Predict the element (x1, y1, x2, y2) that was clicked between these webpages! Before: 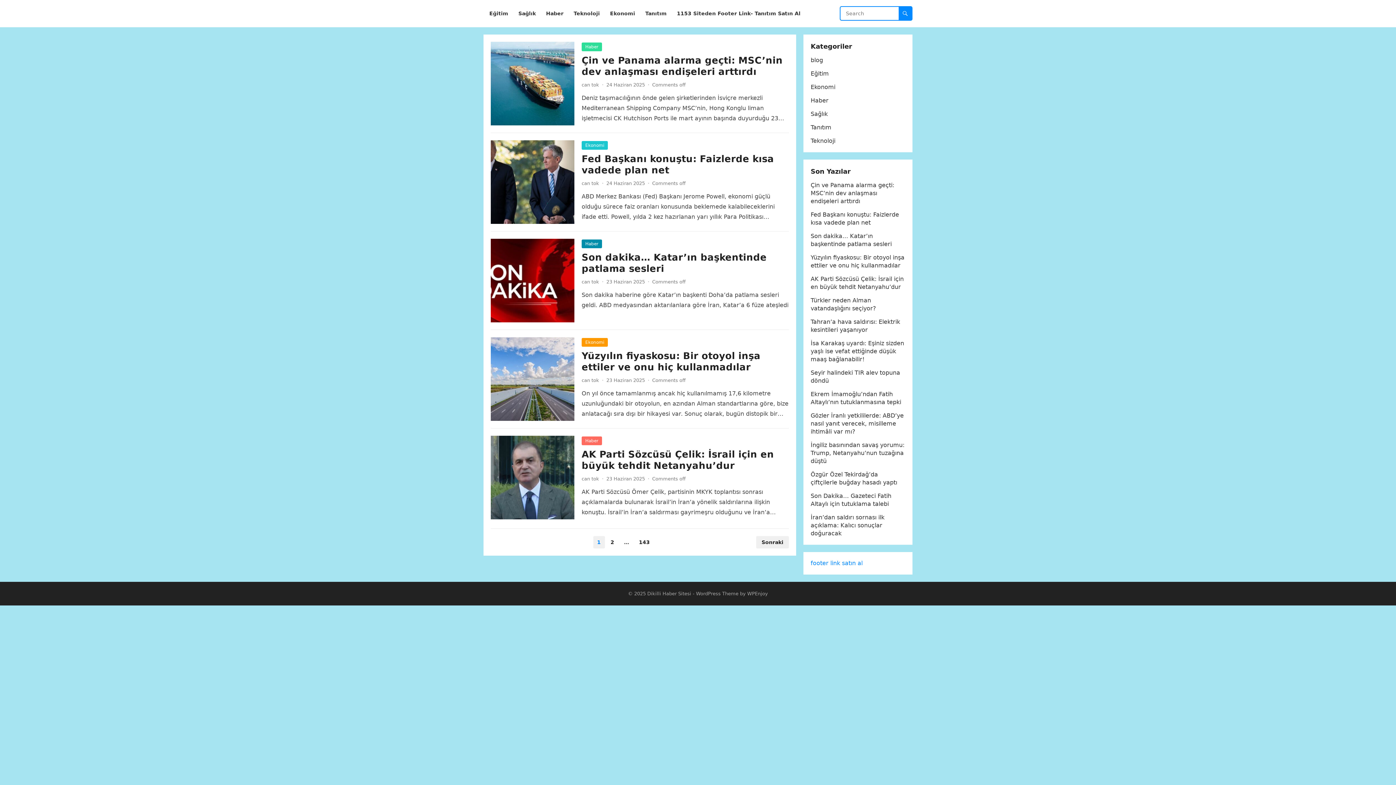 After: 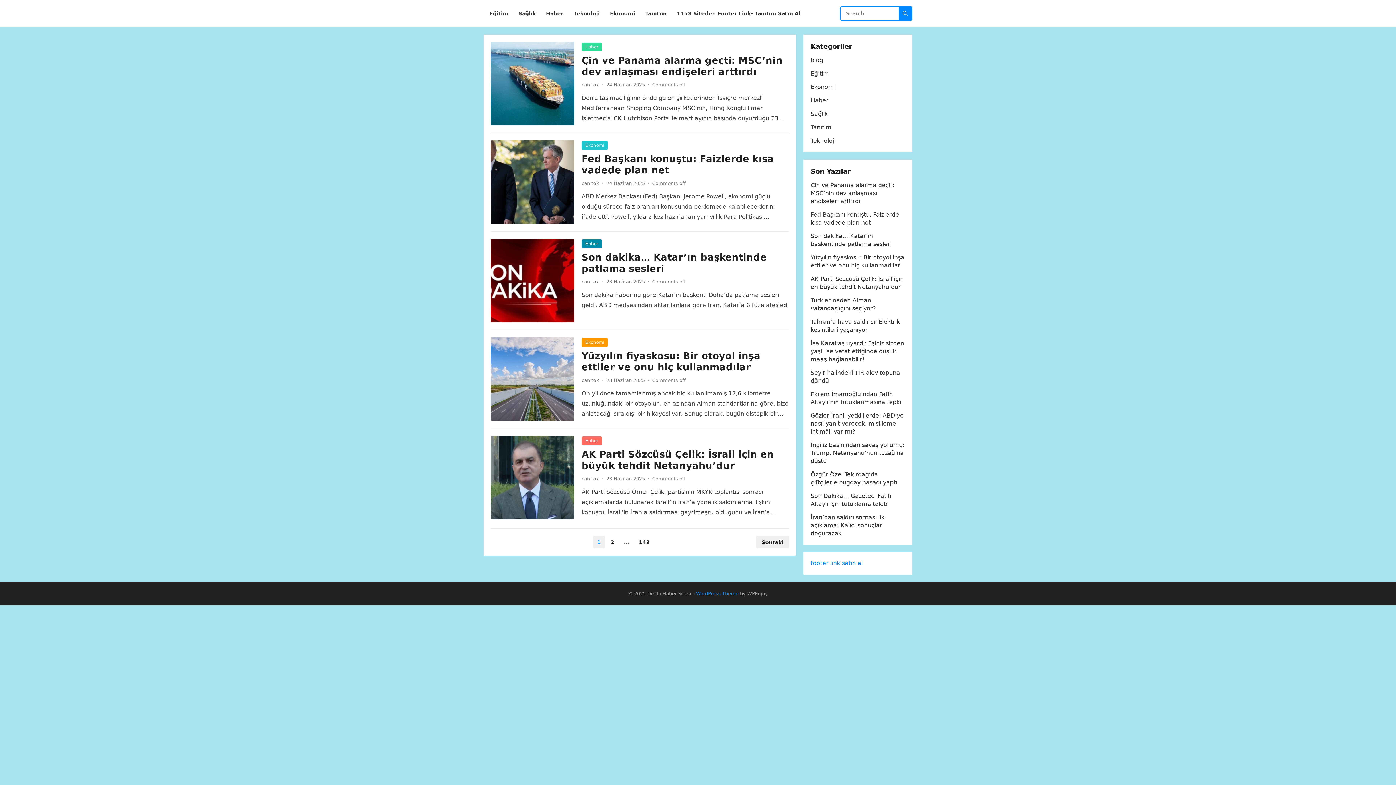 Action: bbox: (696, 591, 738, 596) label: WordPress Theme